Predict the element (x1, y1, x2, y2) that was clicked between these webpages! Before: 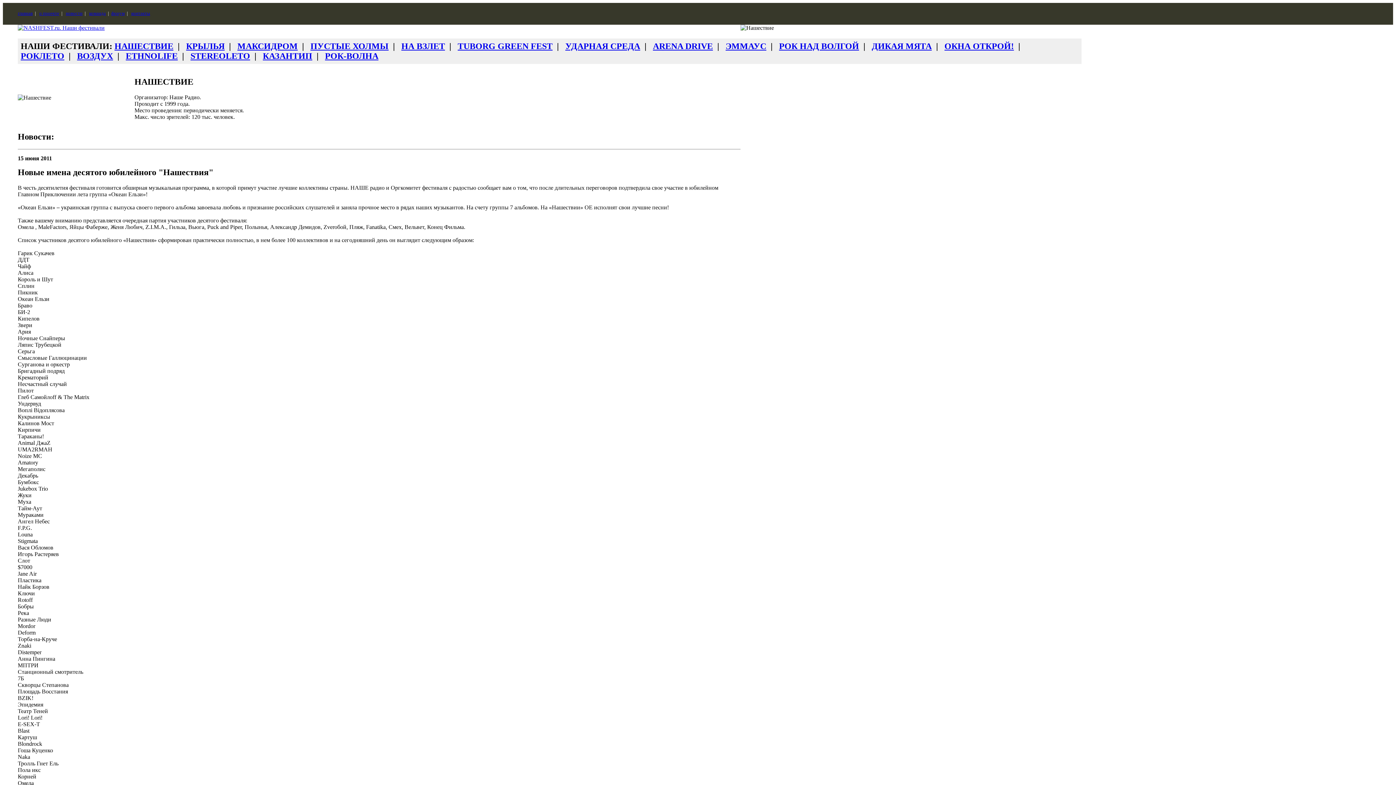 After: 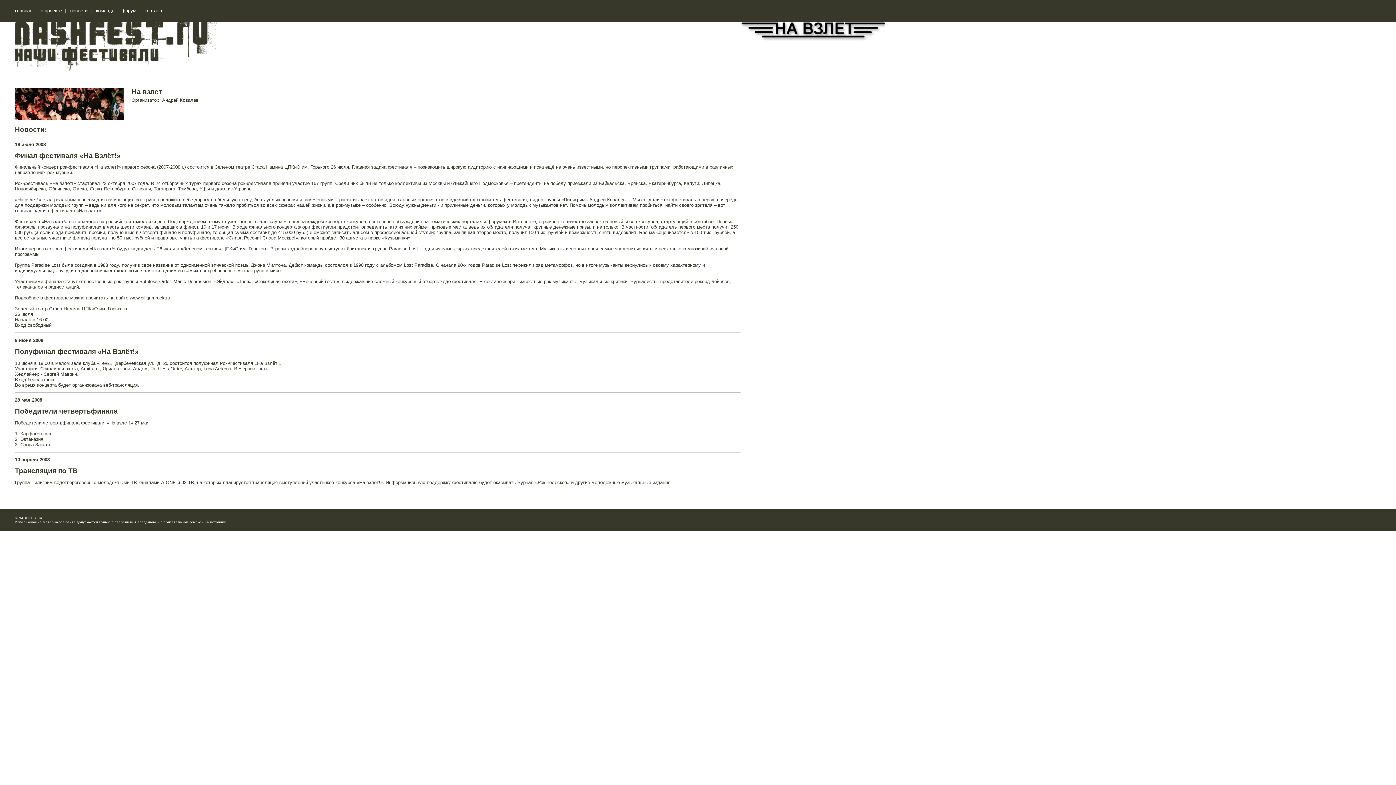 Action: label: НА ВЗЛЕТ bbox: (401, 41, 445, 50)